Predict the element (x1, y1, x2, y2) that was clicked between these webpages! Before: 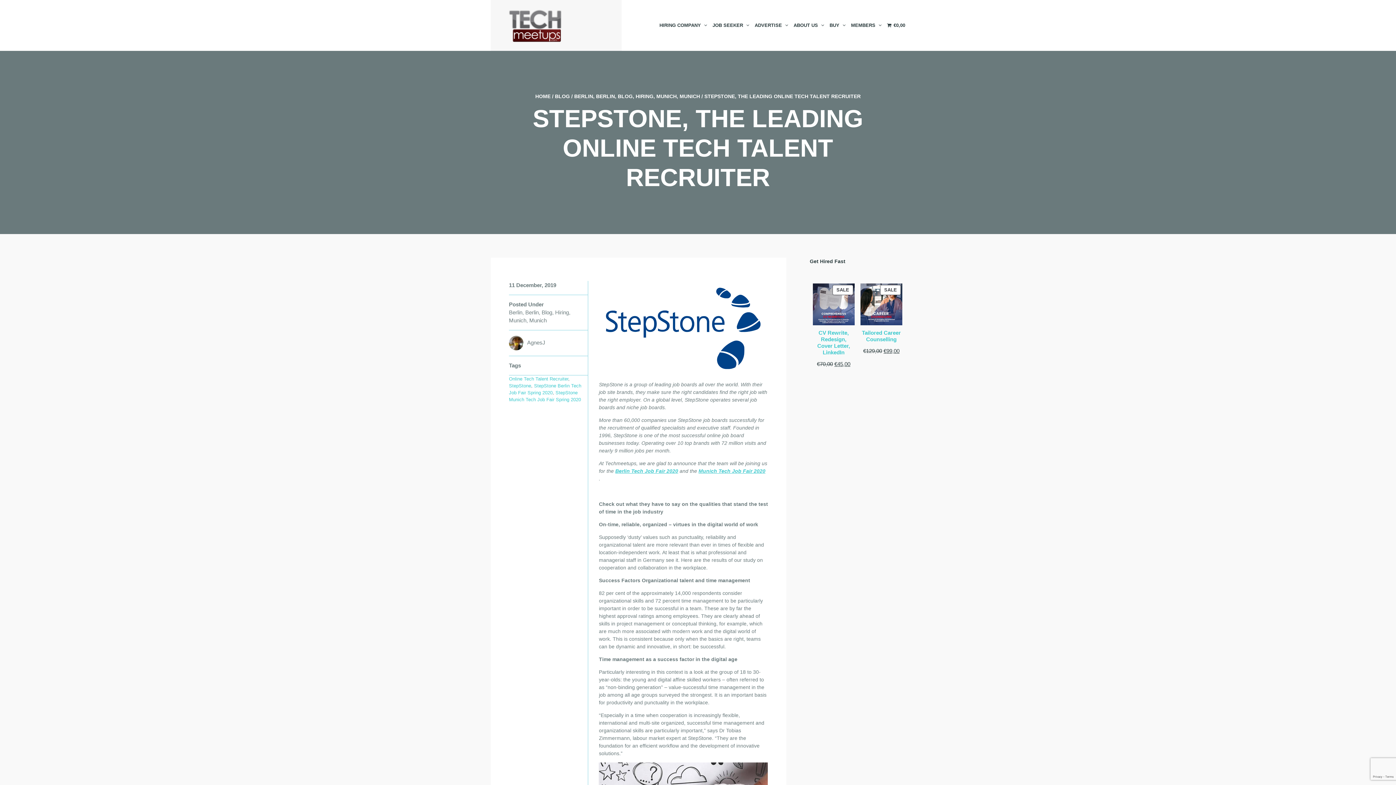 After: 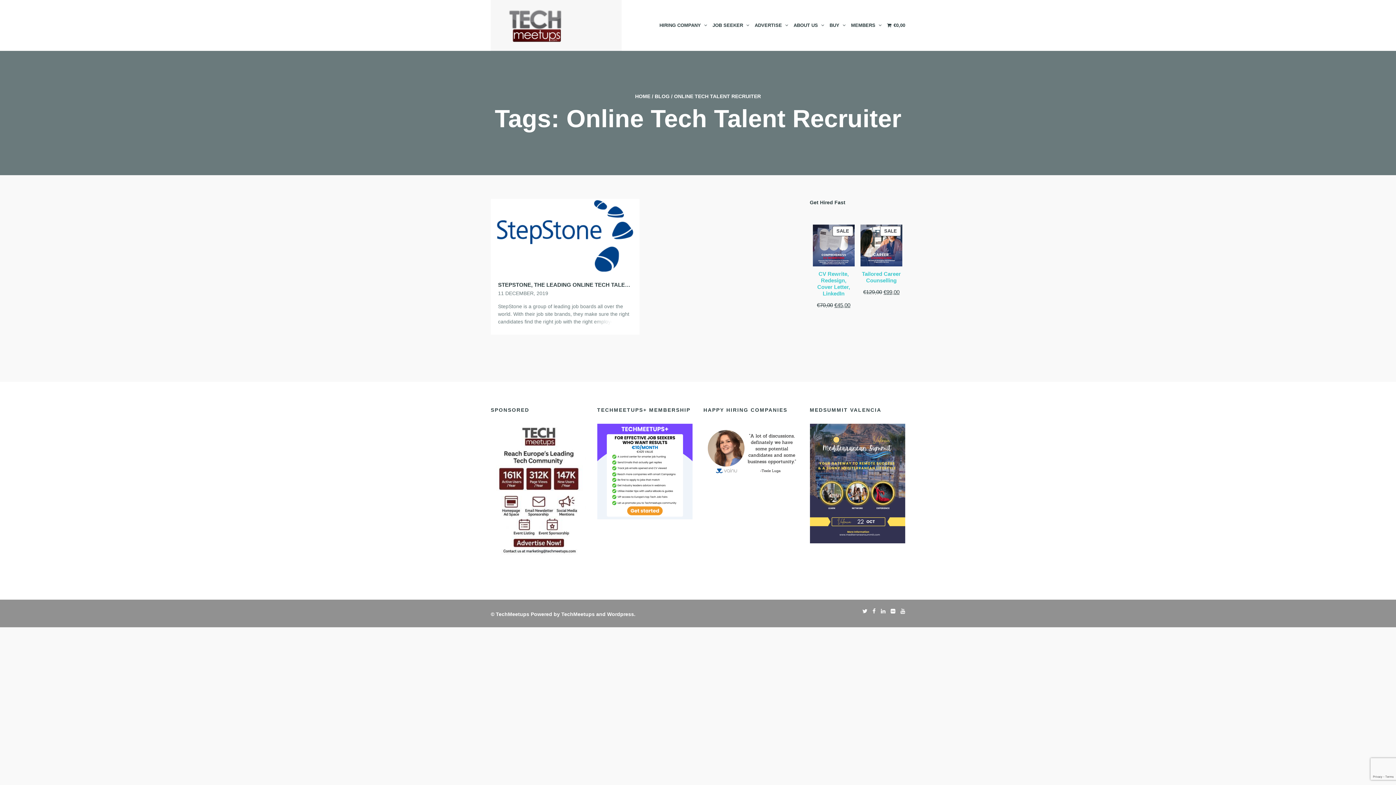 Action: label: Online Tech Talent Recruiter bbox: (509, 376, 568, 381)